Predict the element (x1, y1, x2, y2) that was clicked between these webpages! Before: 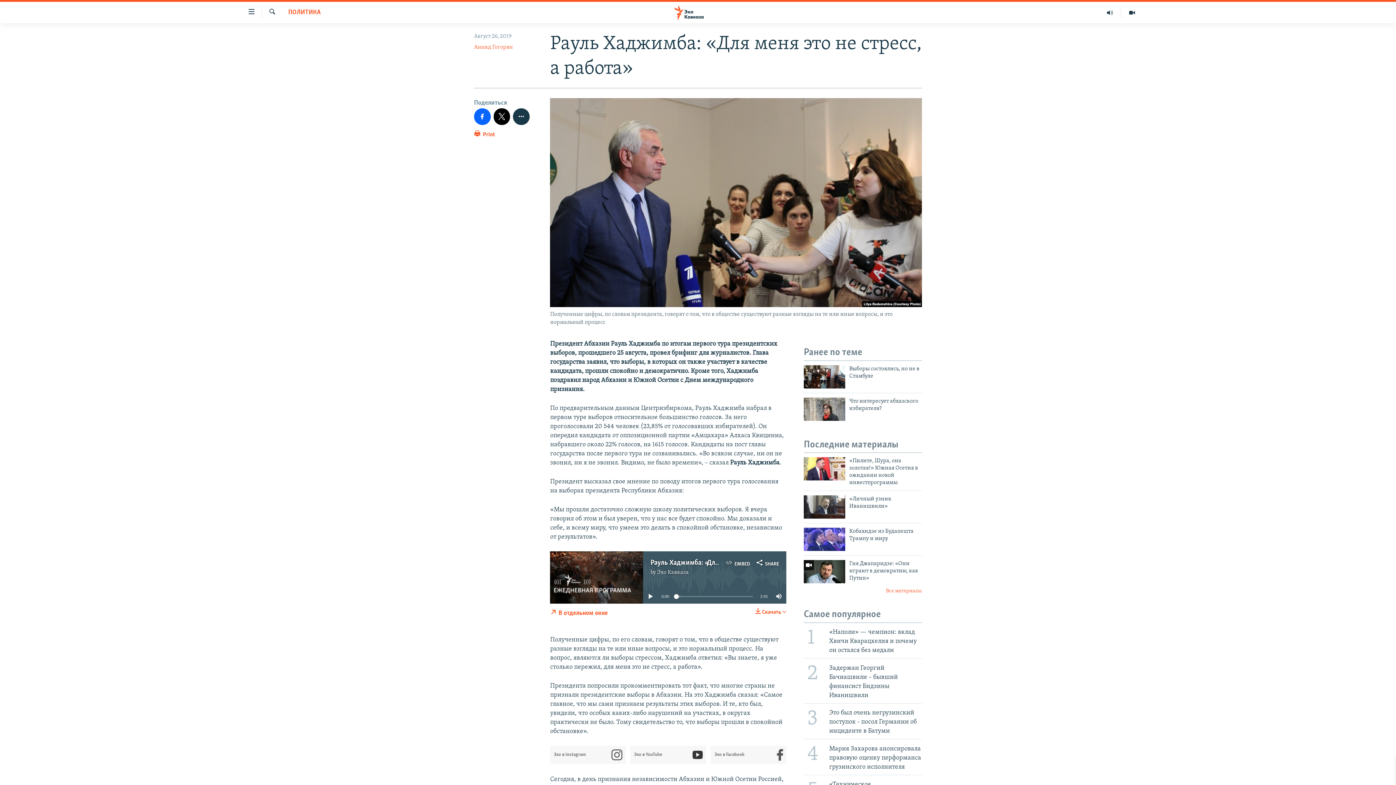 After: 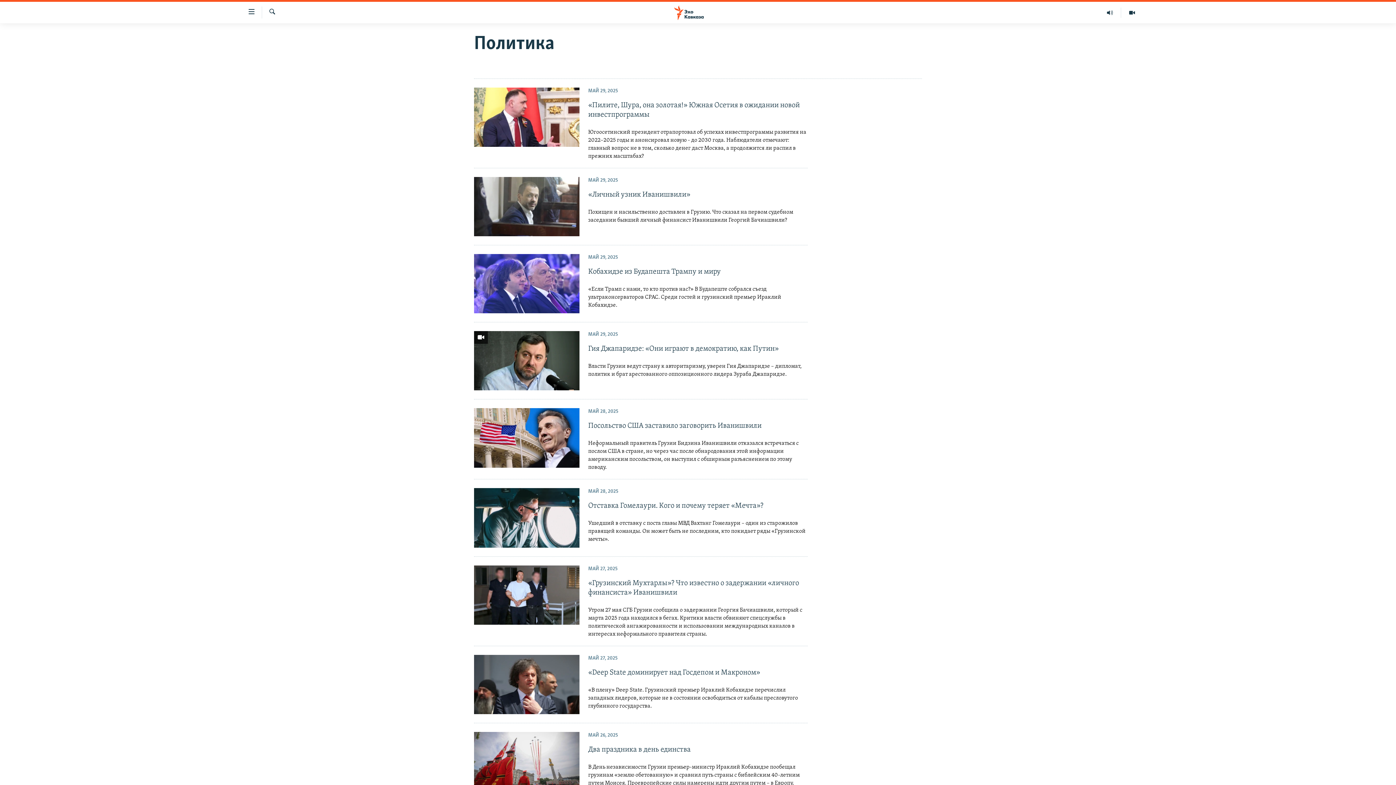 Action: bbox: (288, 8, 320, 17) label: ПОЛИТИКА